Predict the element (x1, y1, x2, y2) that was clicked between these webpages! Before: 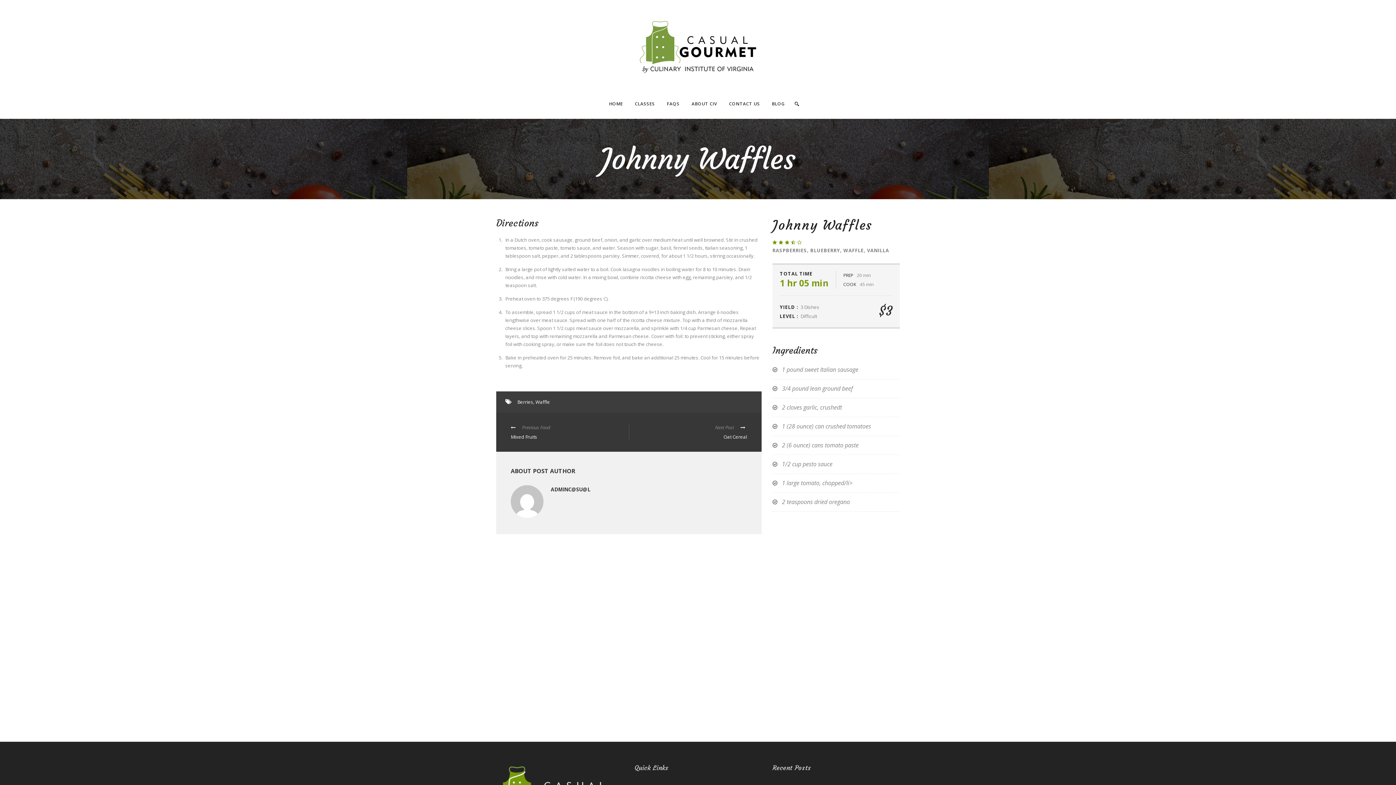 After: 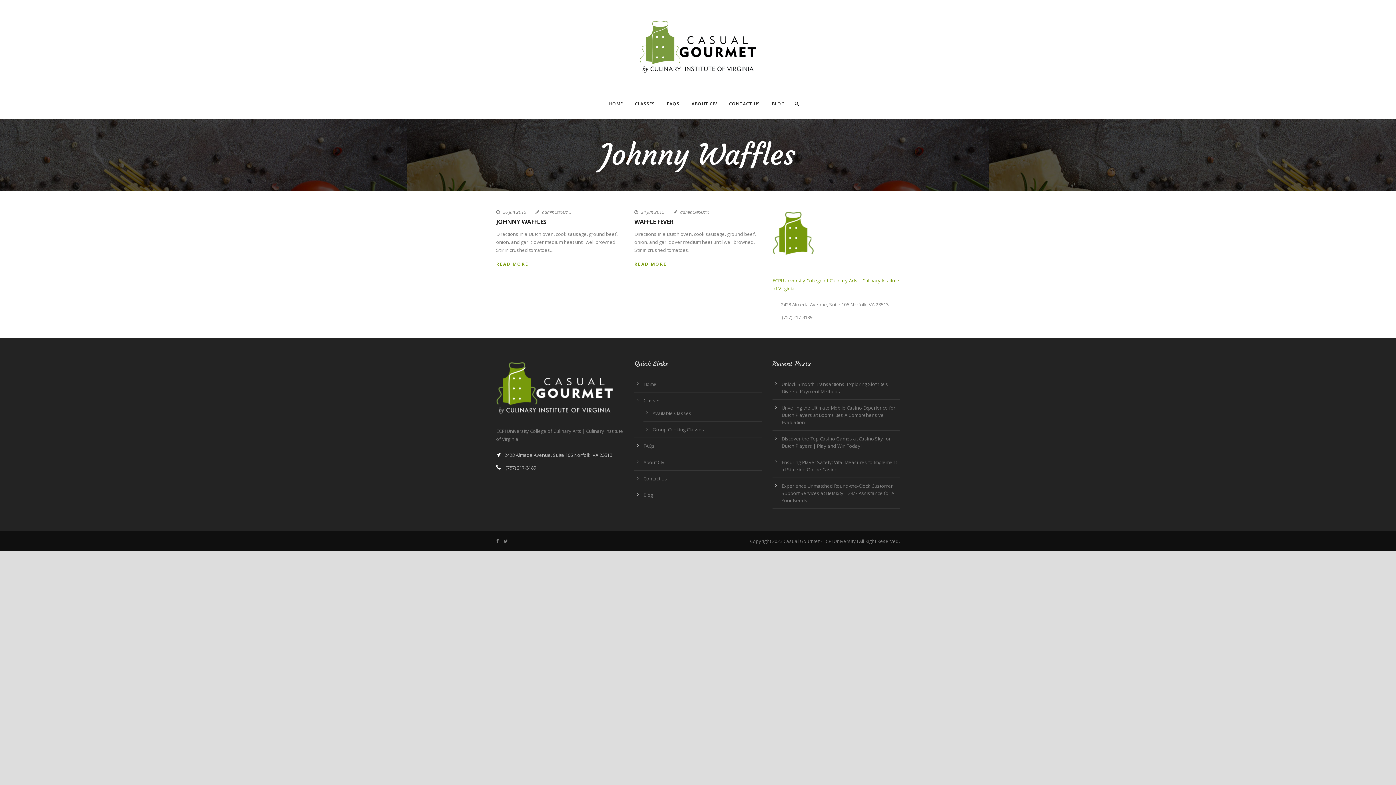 Action: label: Waffle bbox: (535, 398, 550, 405)